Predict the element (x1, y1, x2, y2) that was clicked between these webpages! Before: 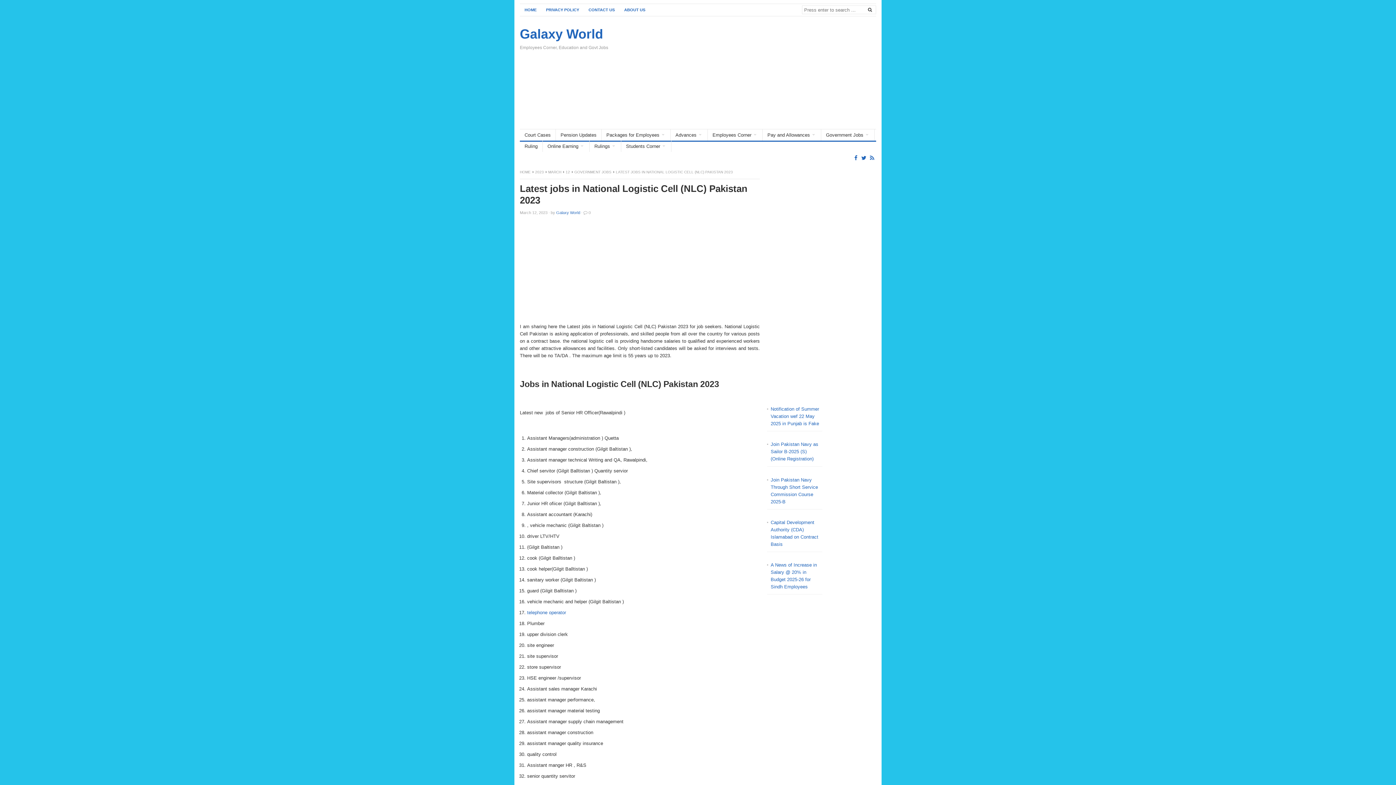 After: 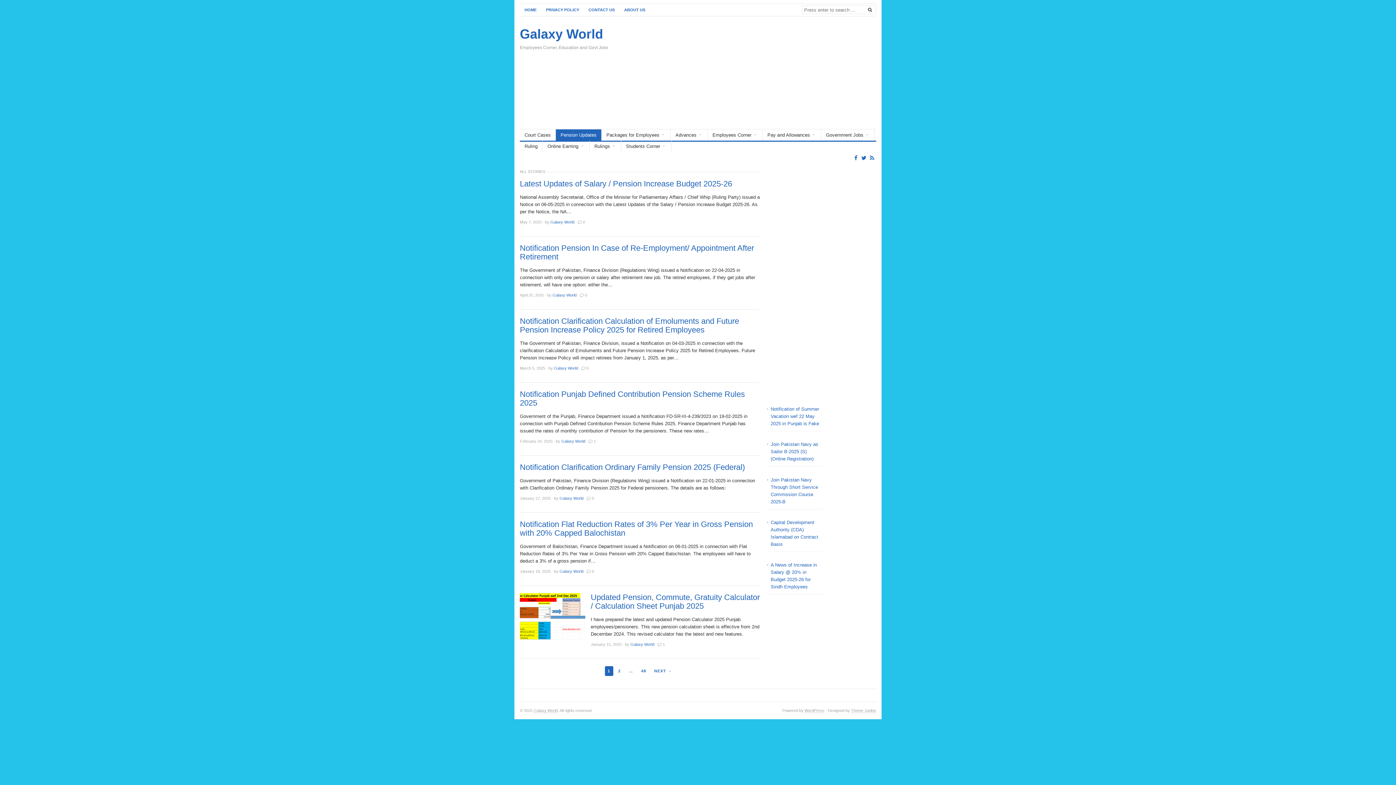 Action: bbox: (556, 129, 601, 140) label: Pension Updates